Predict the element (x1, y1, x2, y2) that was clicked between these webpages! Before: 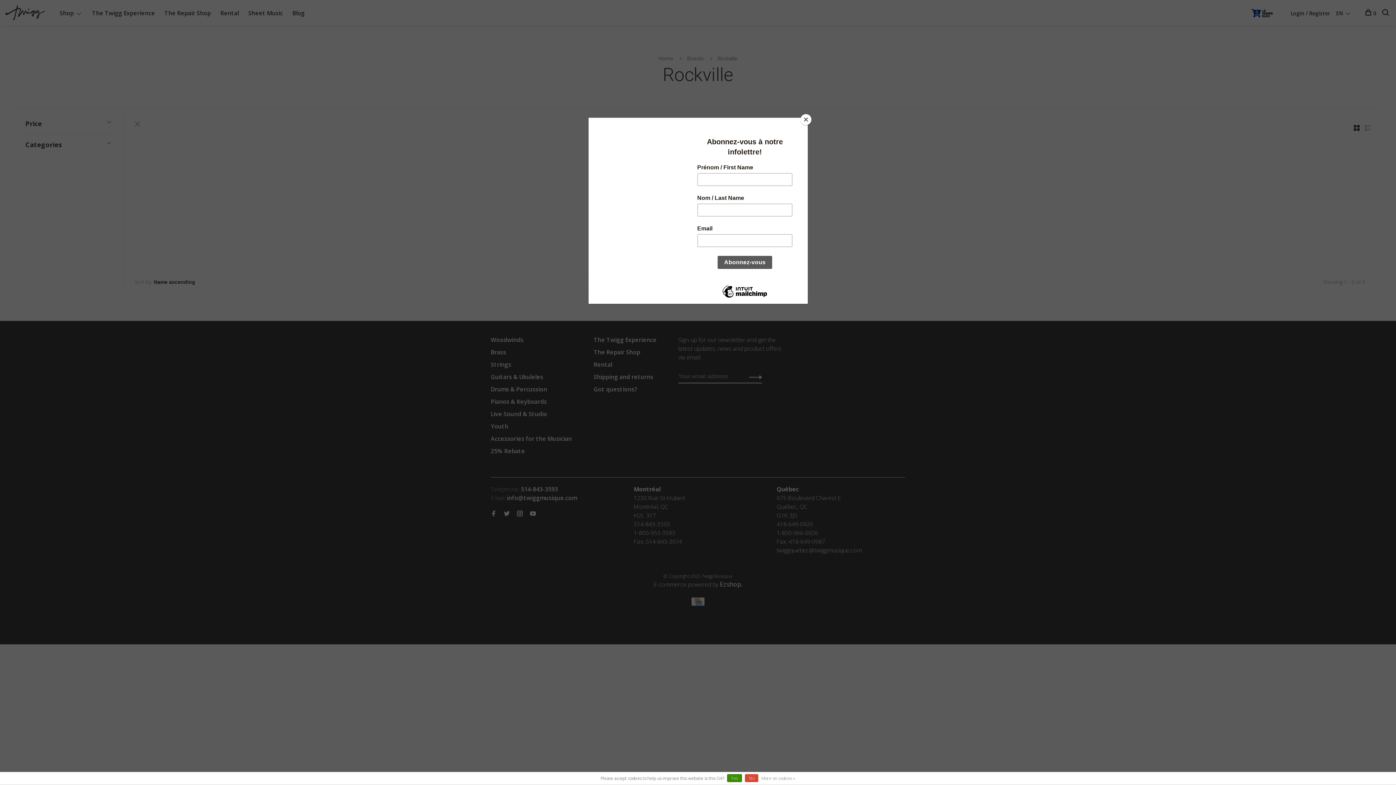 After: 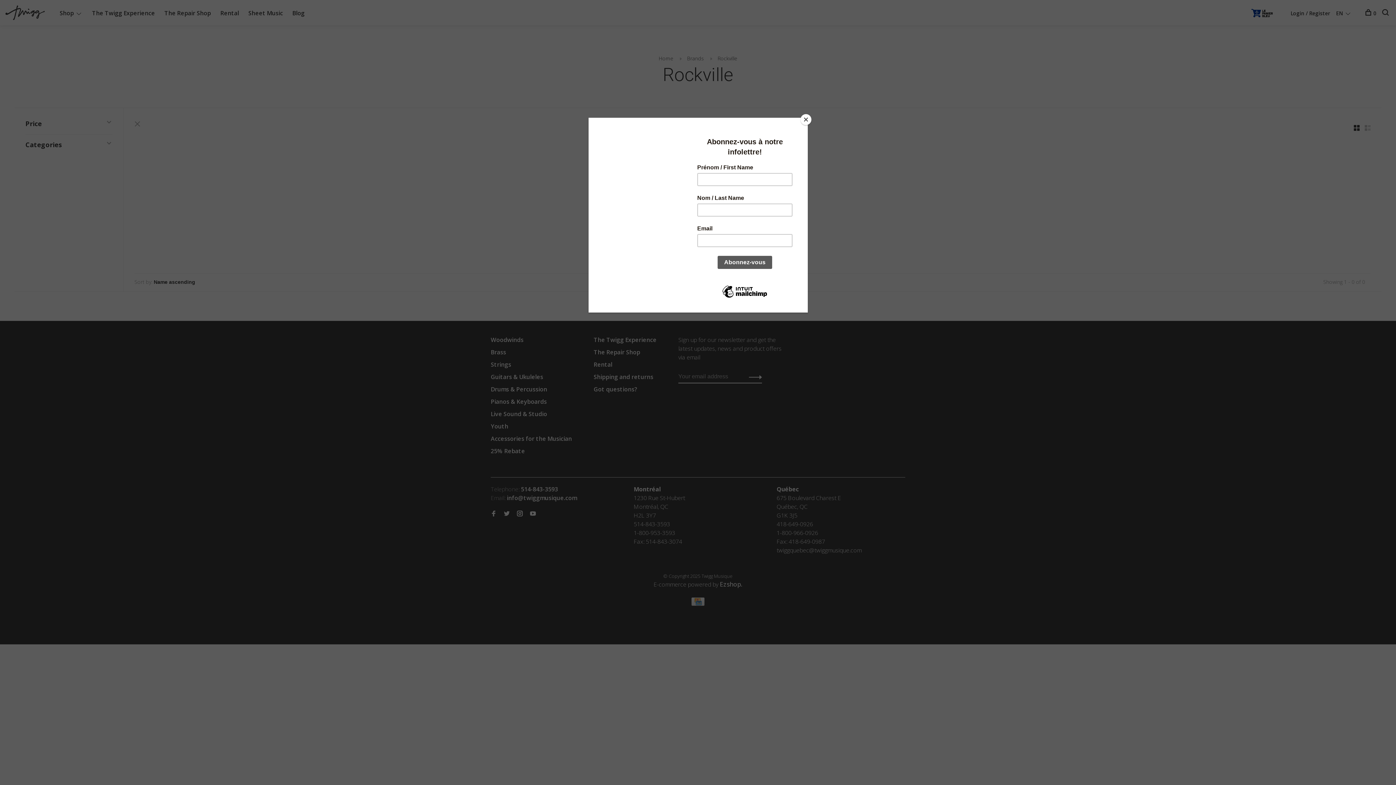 Action: bbox: (727, 774, 742, 782) label: Yes